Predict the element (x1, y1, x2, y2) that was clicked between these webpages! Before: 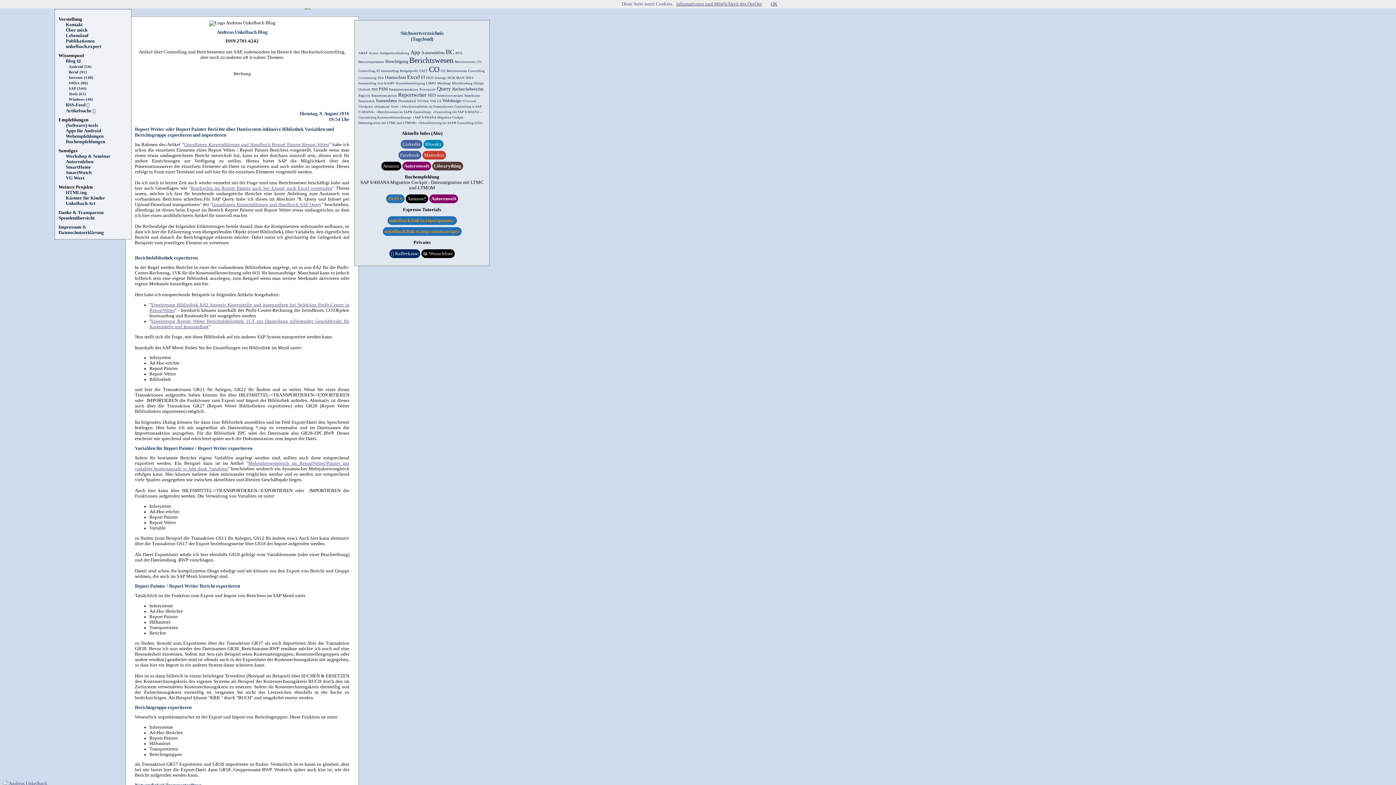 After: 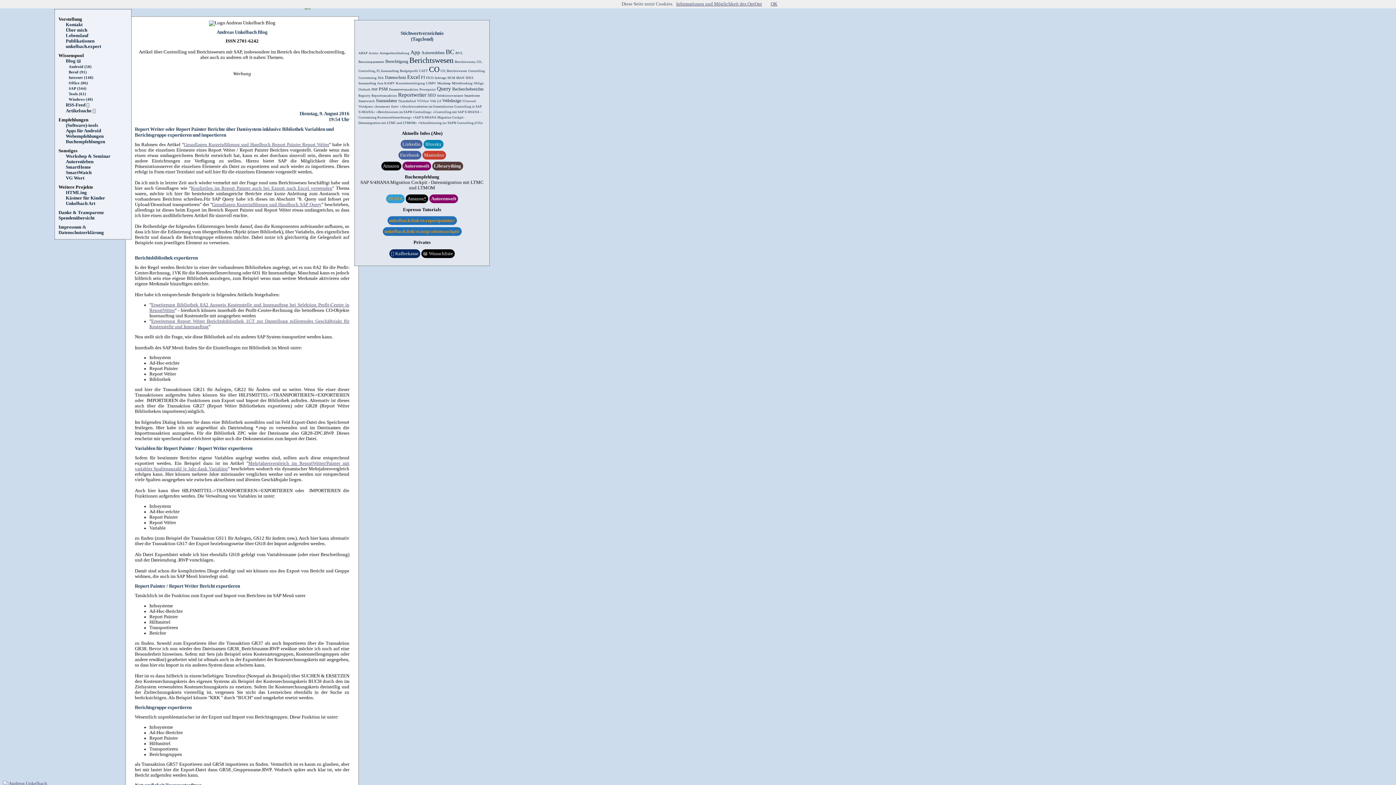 Action: bbox: (386, 194, 404, 203) label: 29,95 €